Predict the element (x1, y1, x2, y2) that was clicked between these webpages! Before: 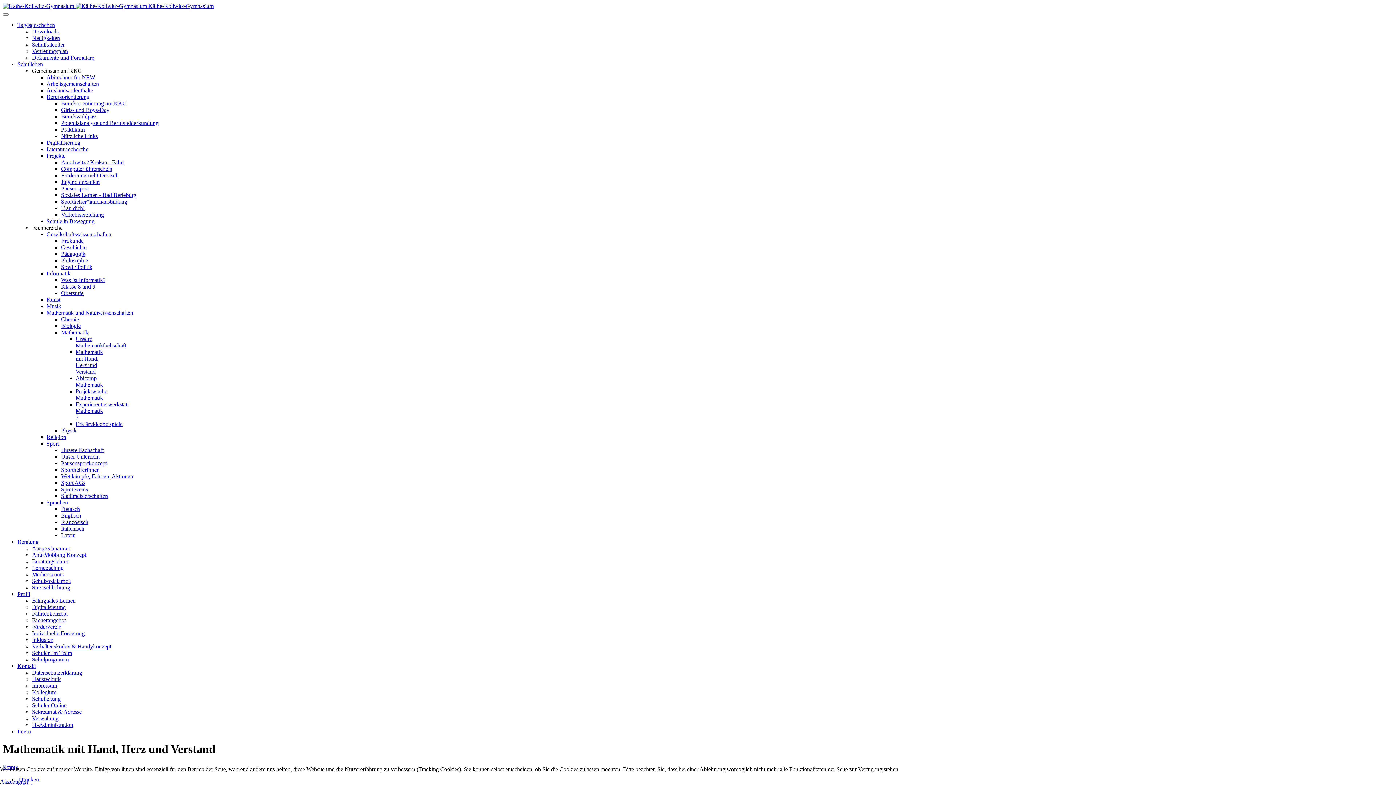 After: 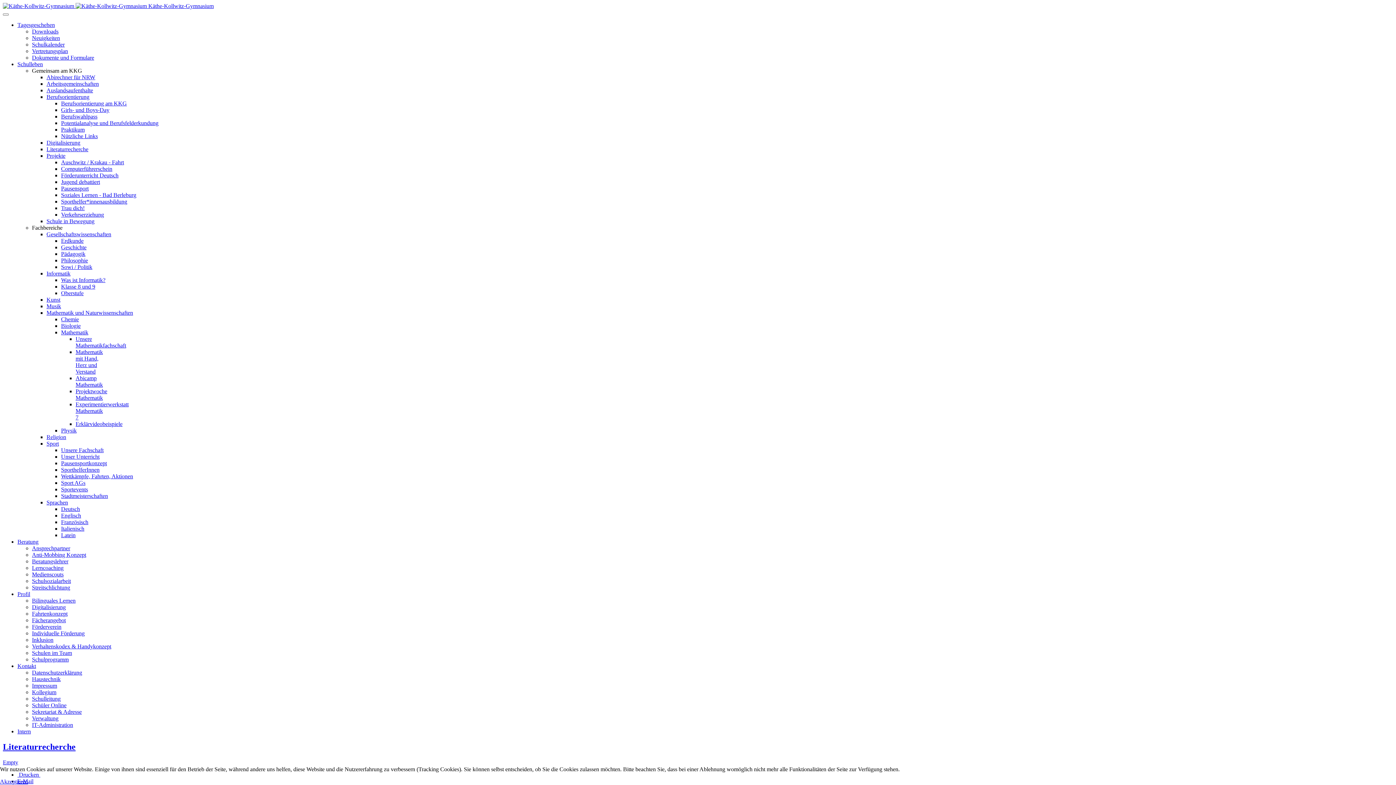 Action: bbox: (46, 146, 88, 152) label: Literaturrecherche